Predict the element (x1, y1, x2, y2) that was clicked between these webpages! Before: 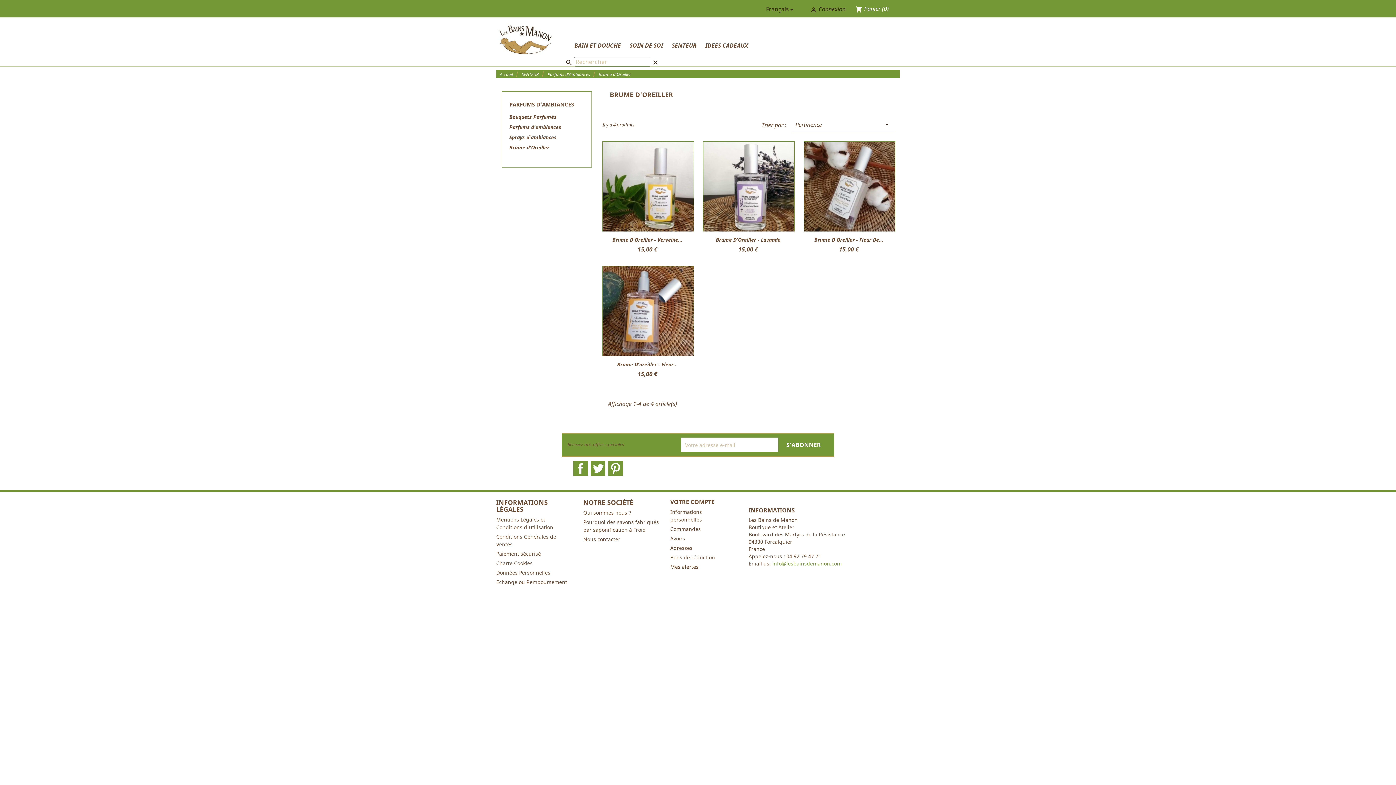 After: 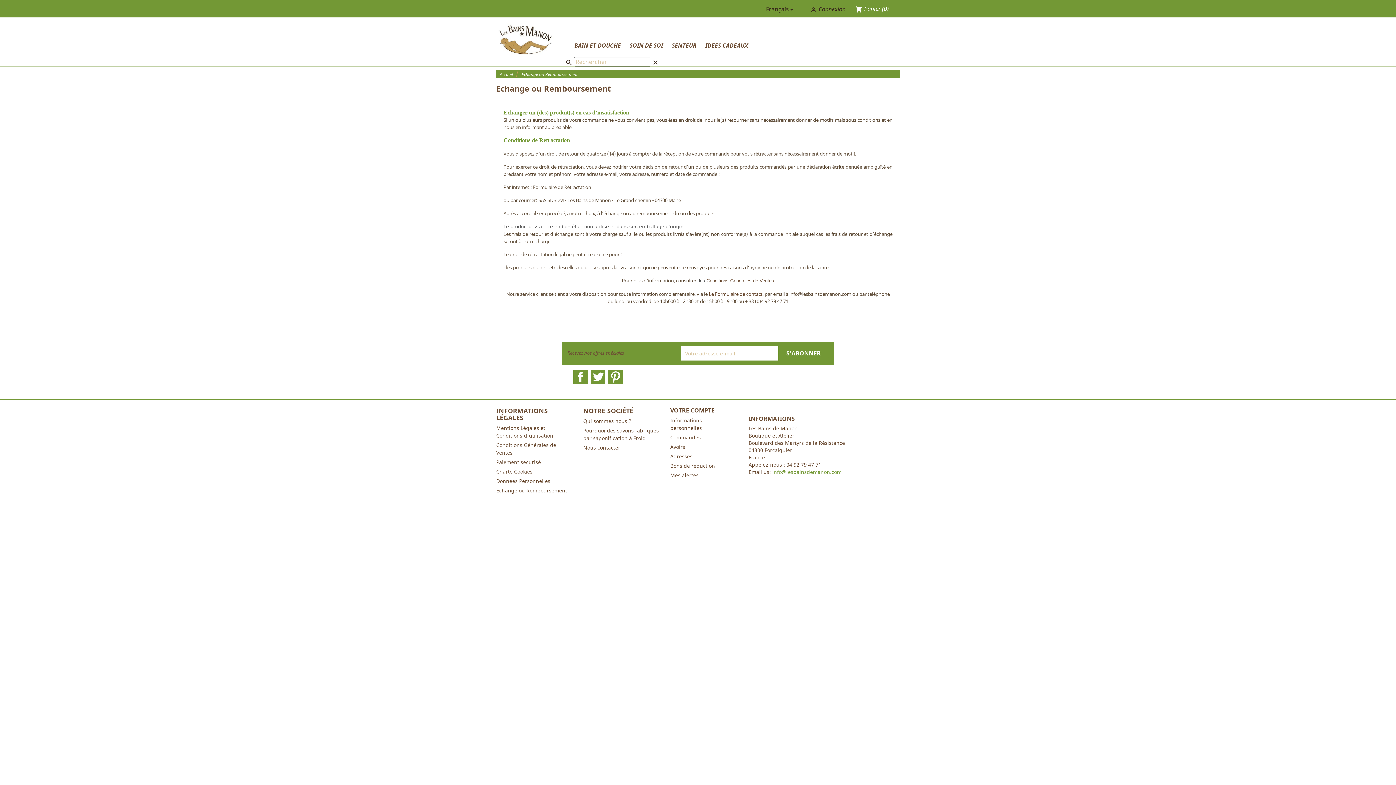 Action: bbox: (496, 578, 567, 585) label: Echange ou Remboursement